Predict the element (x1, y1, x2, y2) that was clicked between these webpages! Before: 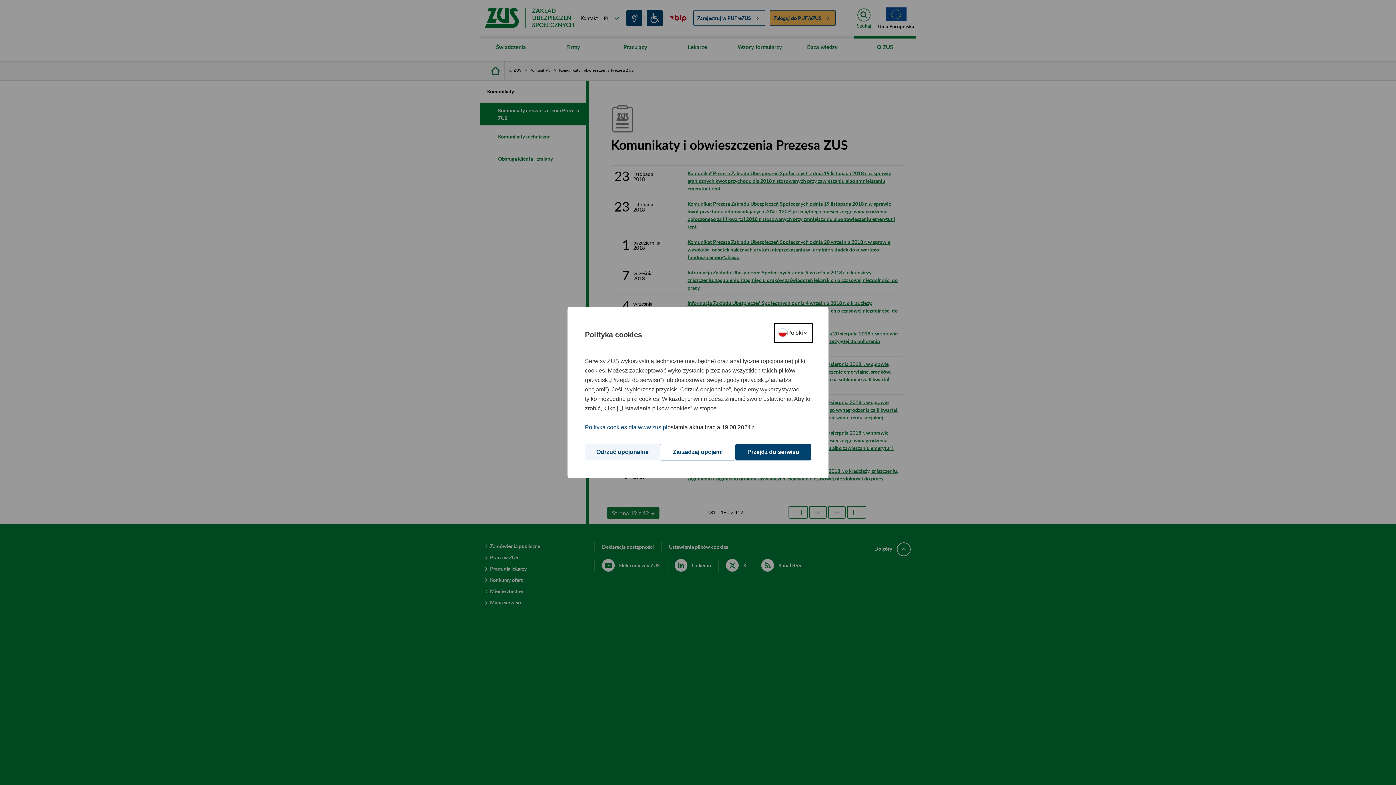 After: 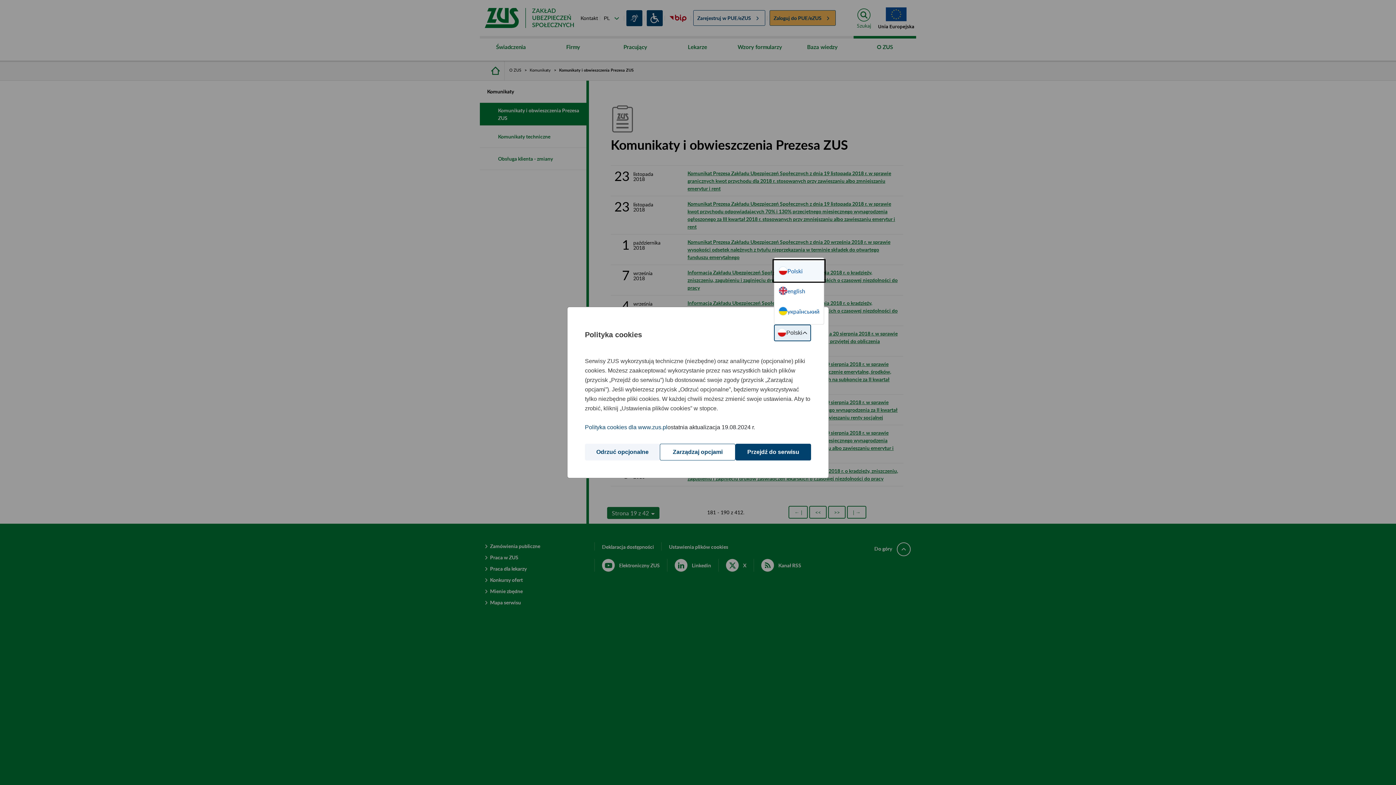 Action: bbox: (775, 324, 811, 341) label: Wybór języka